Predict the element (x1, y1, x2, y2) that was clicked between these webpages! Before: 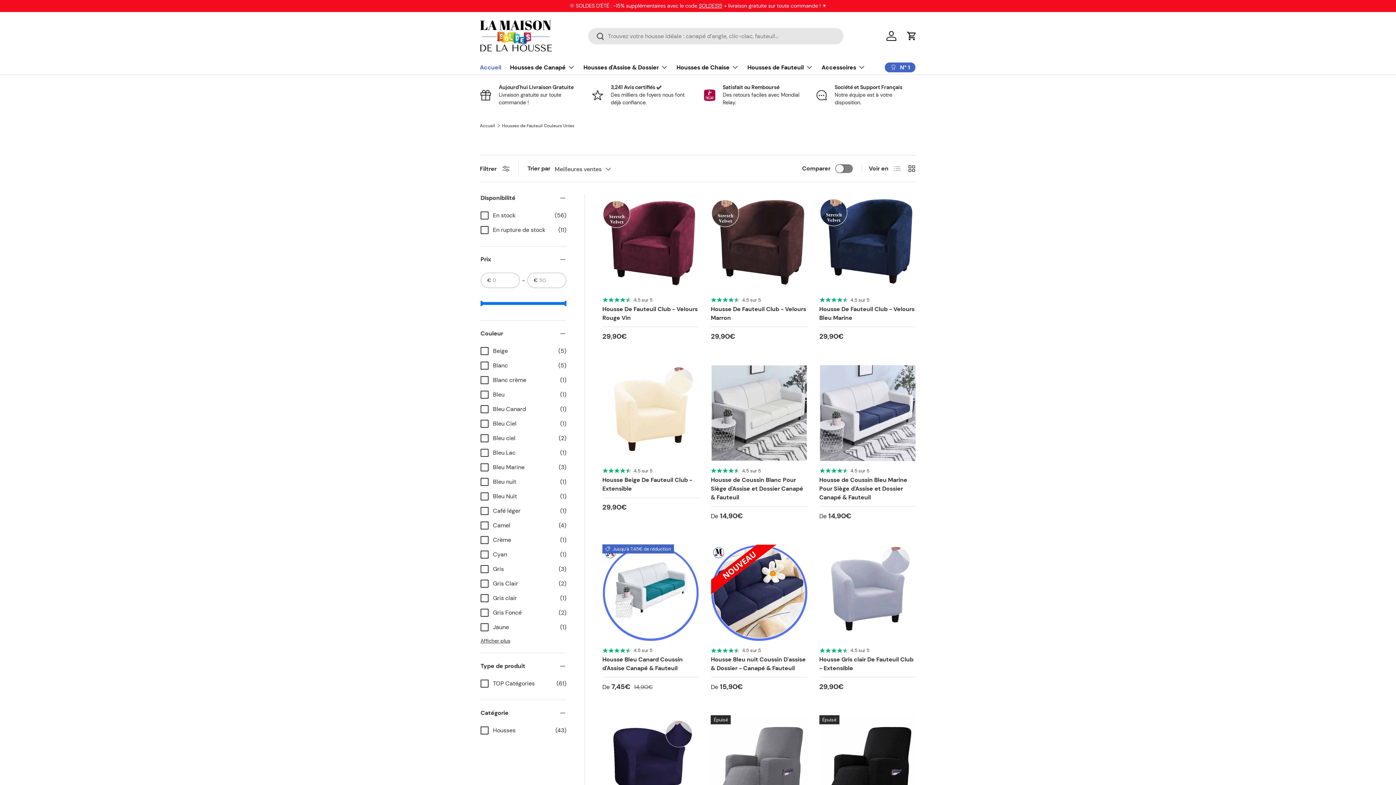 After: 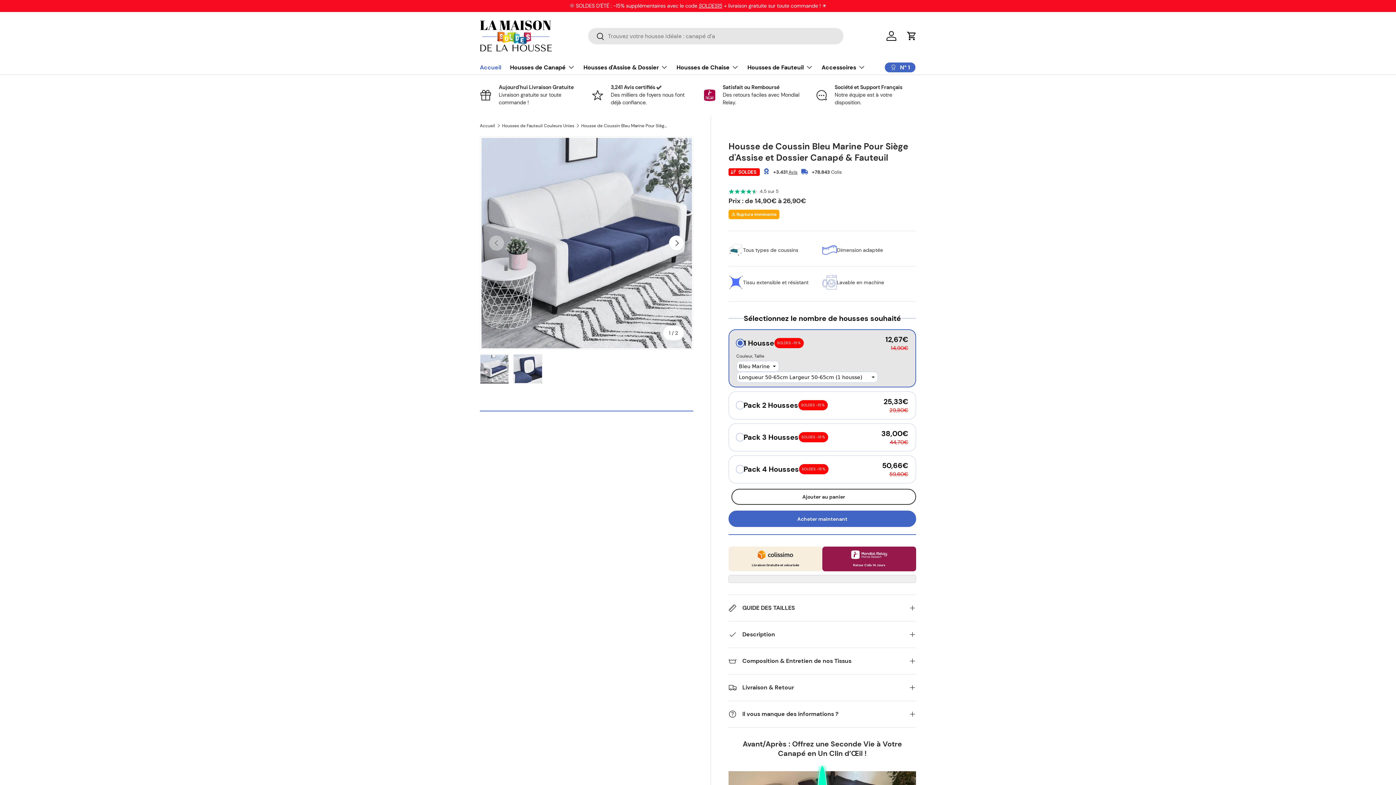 Action: label: Housse de Coussin Bleu Marine Pour Siège d'Assise et Dossier Canapé & Fauteuil bbox: (819, 476, 907, 501)